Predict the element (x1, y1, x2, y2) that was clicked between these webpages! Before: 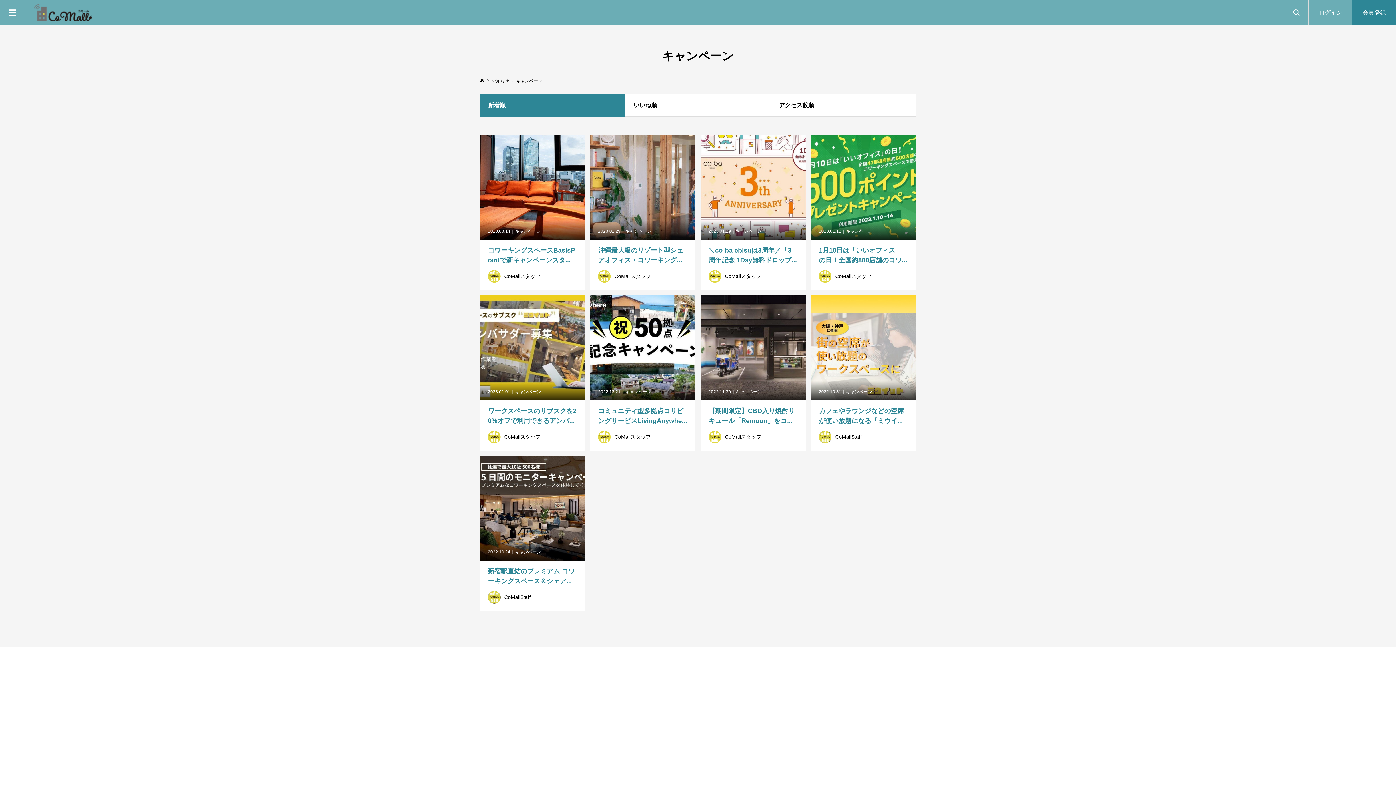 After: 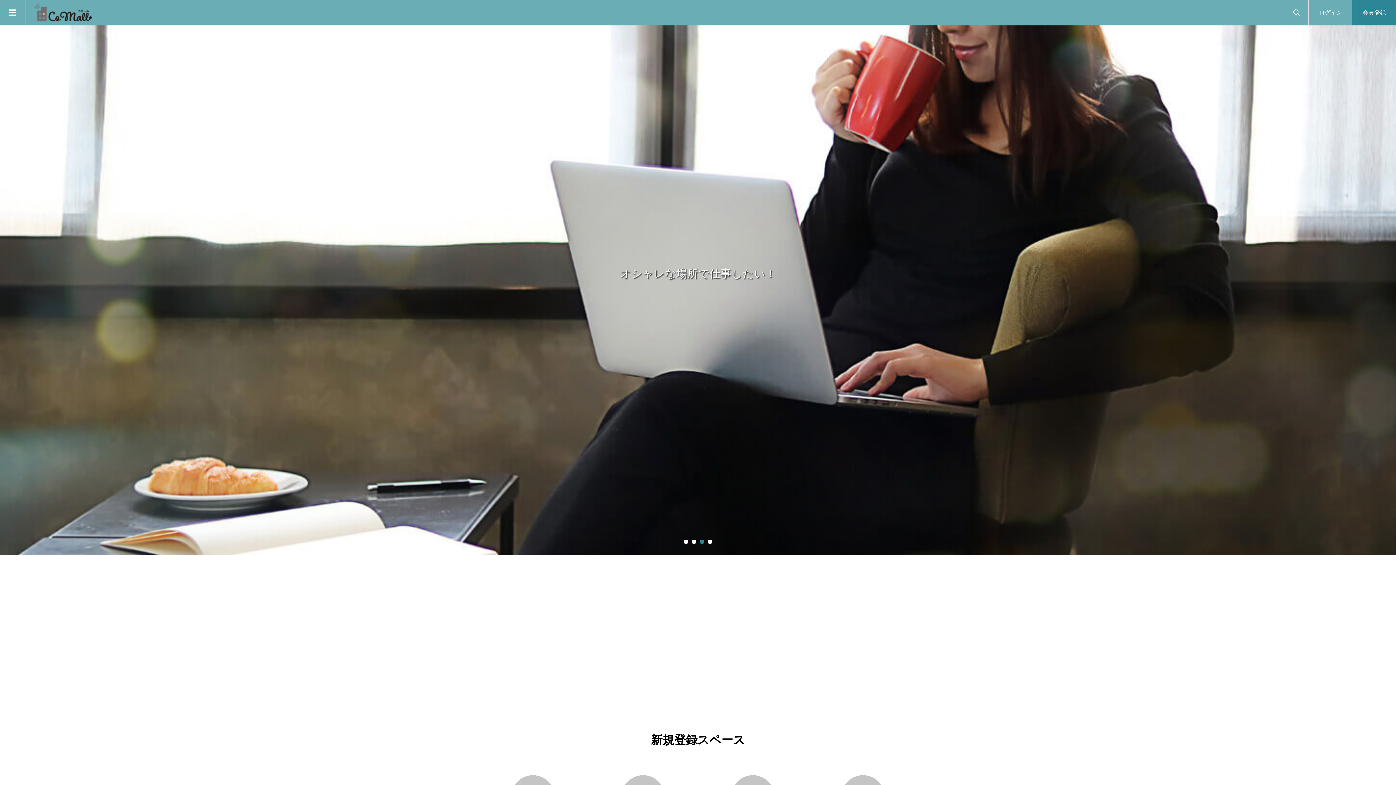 Action: bbox: (34, 4, 92, 21)